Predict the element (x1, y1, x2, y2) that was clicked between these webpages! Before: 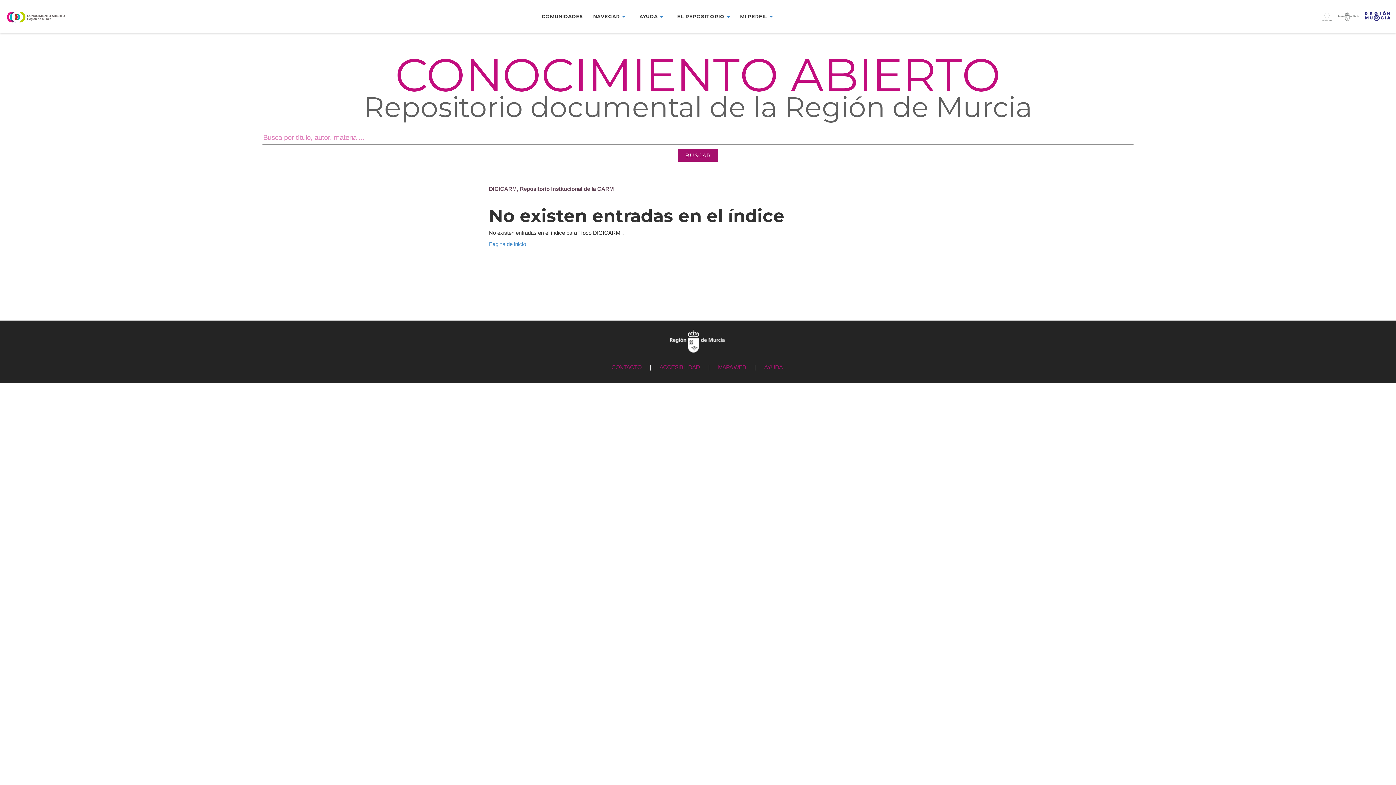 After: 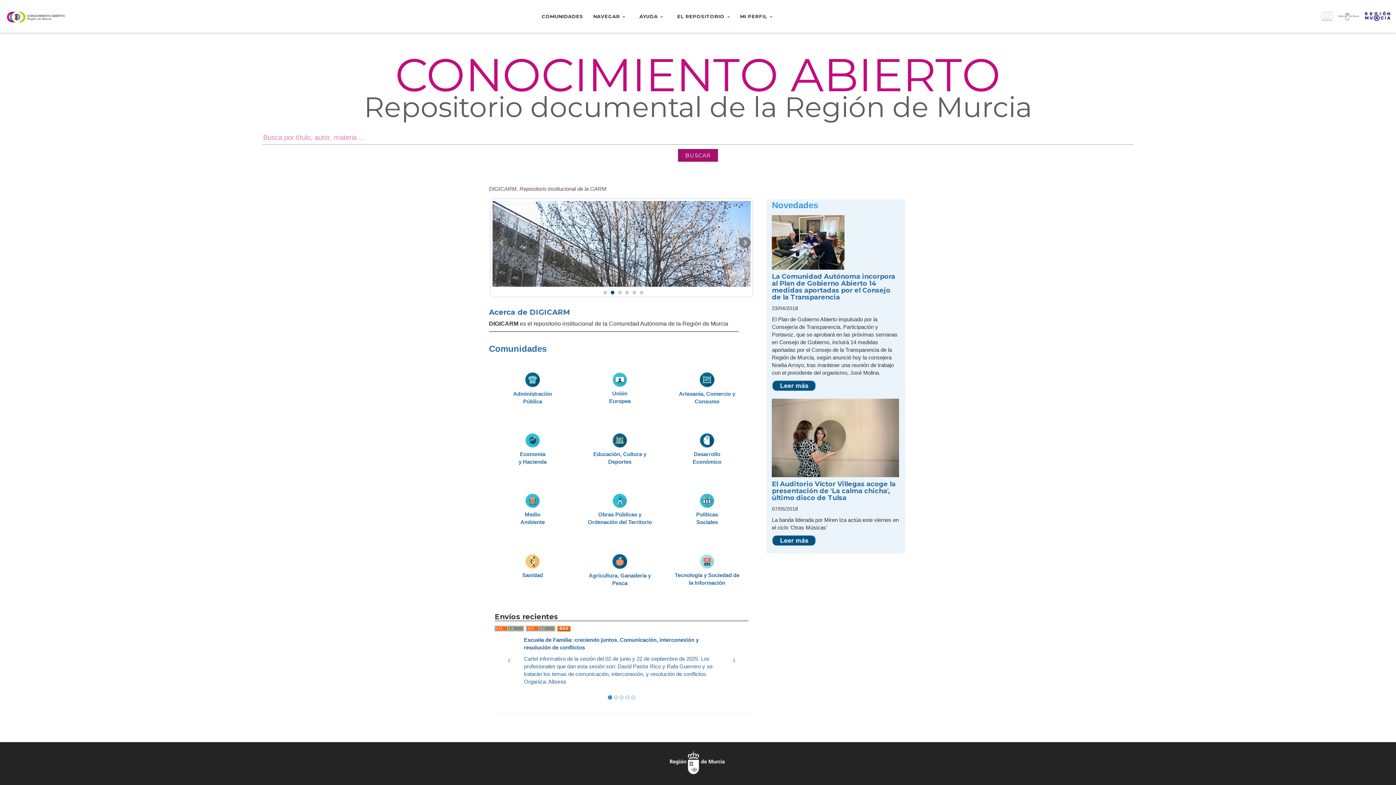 Action: label: DIGICARM, Repositorio Institucional de la CARM bbox: (489, 185, 614, 191)